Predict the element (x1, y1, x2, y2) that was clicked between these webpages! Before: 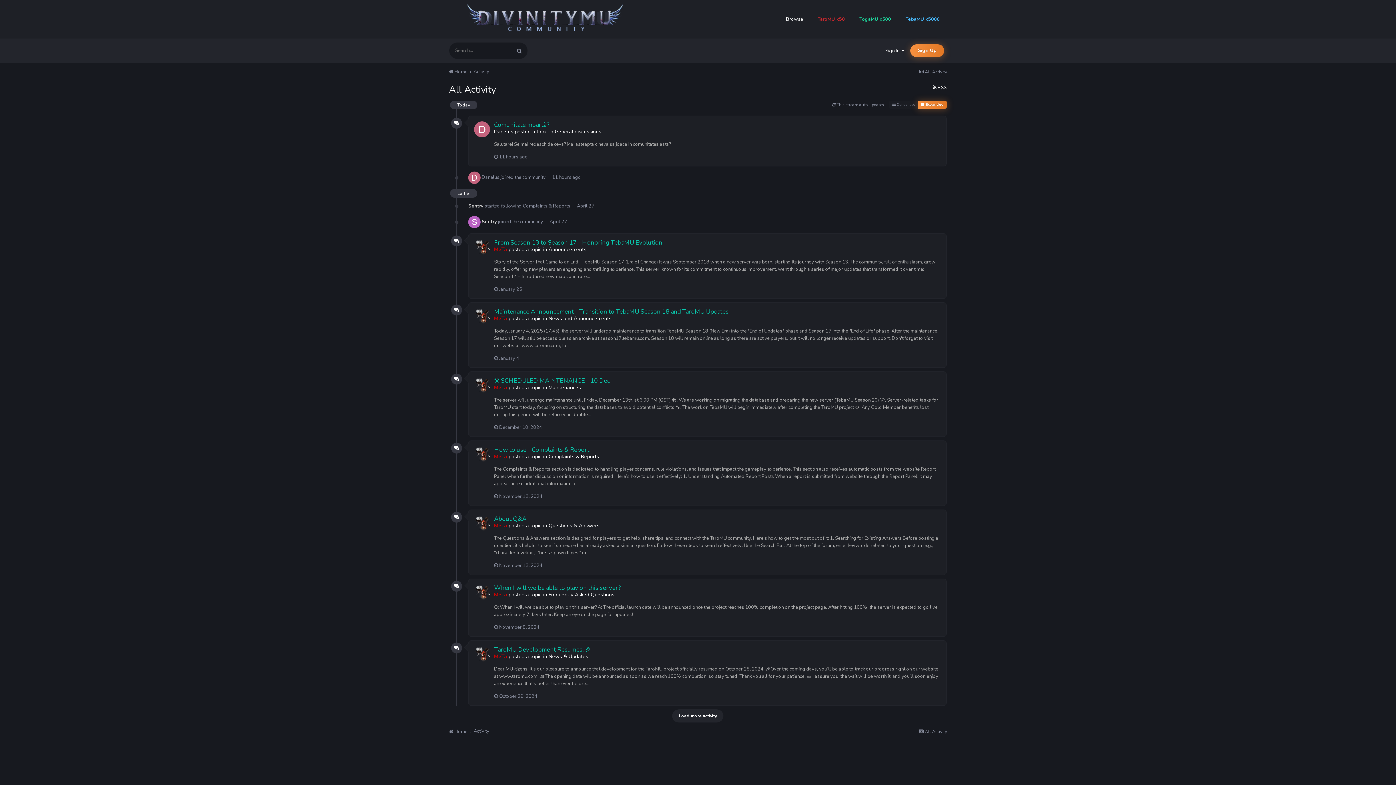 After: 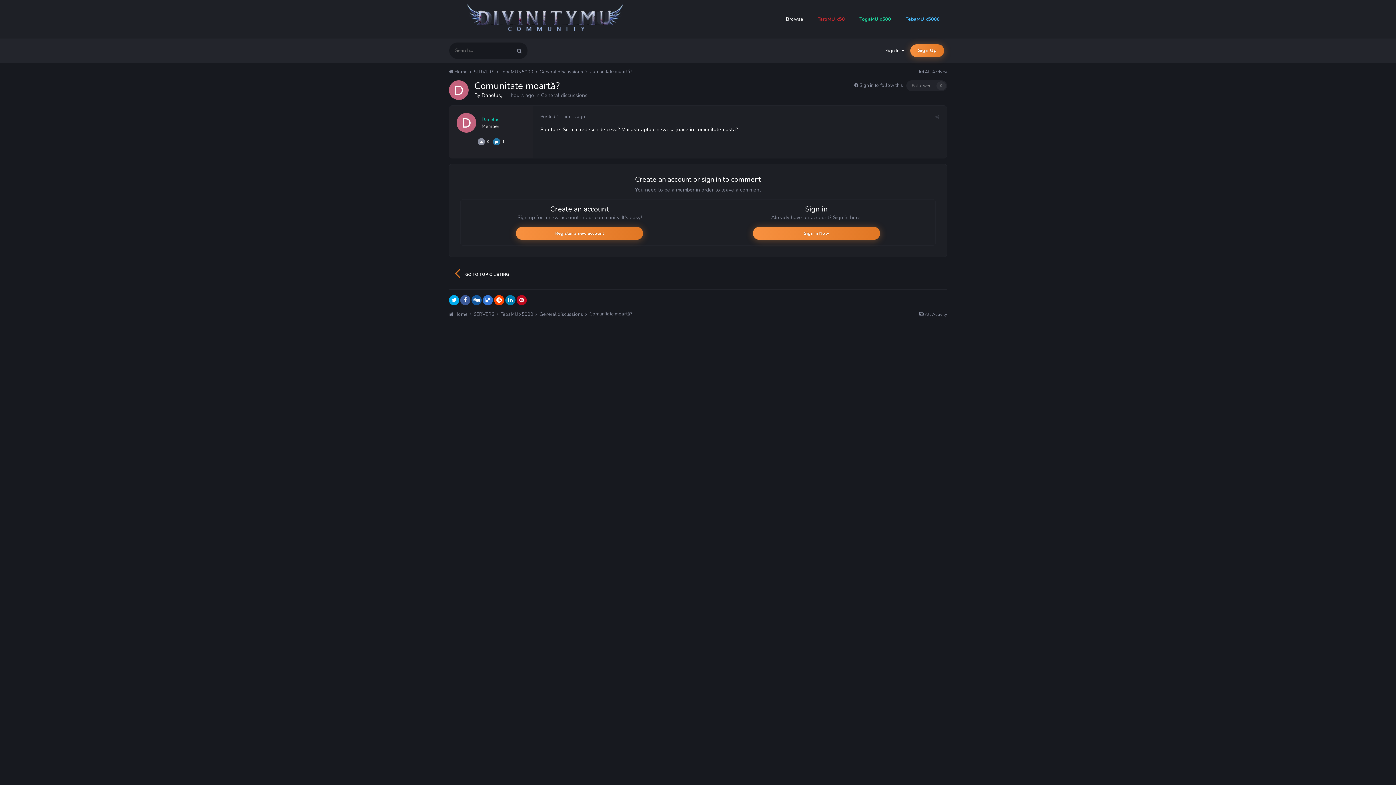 Action: bbox: (494, 153, 528, 160) label:  11 hours ago